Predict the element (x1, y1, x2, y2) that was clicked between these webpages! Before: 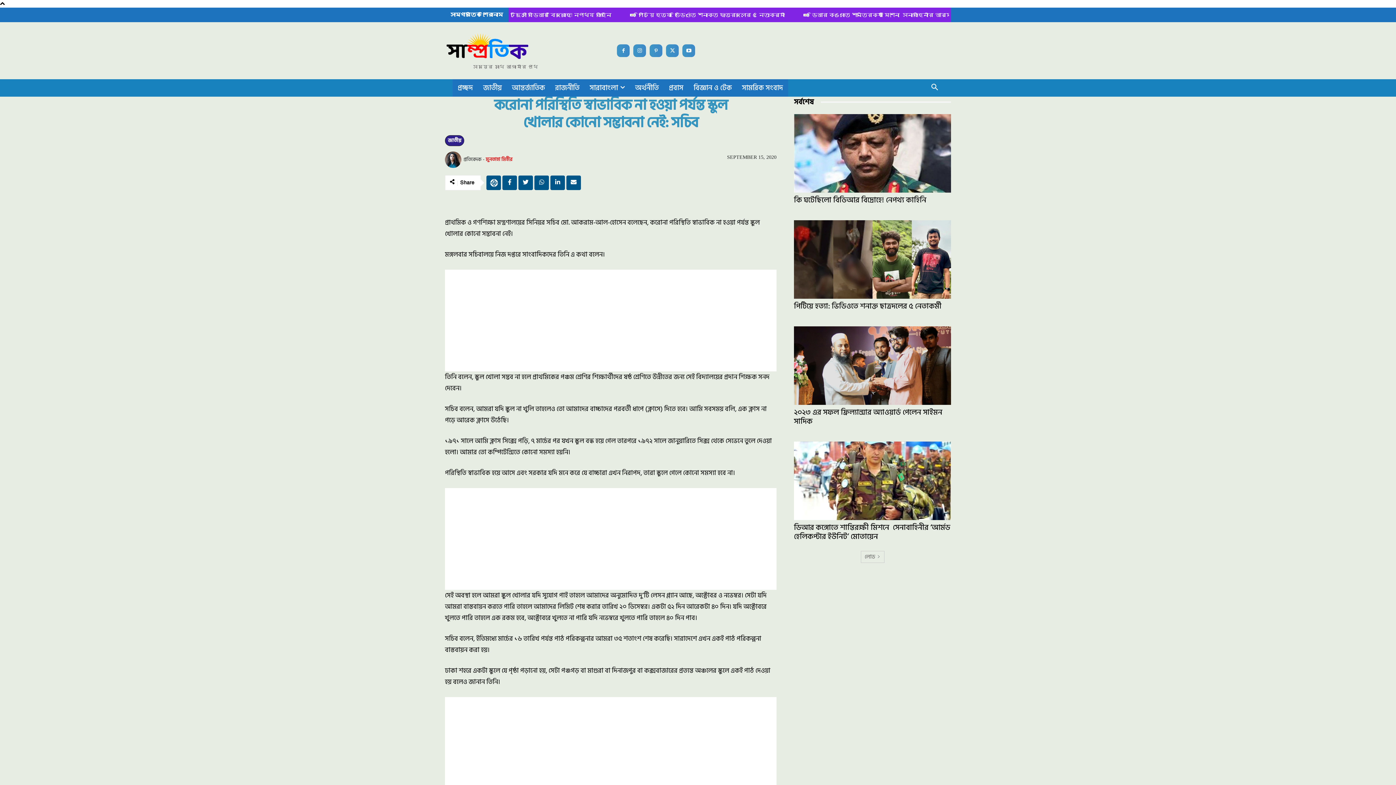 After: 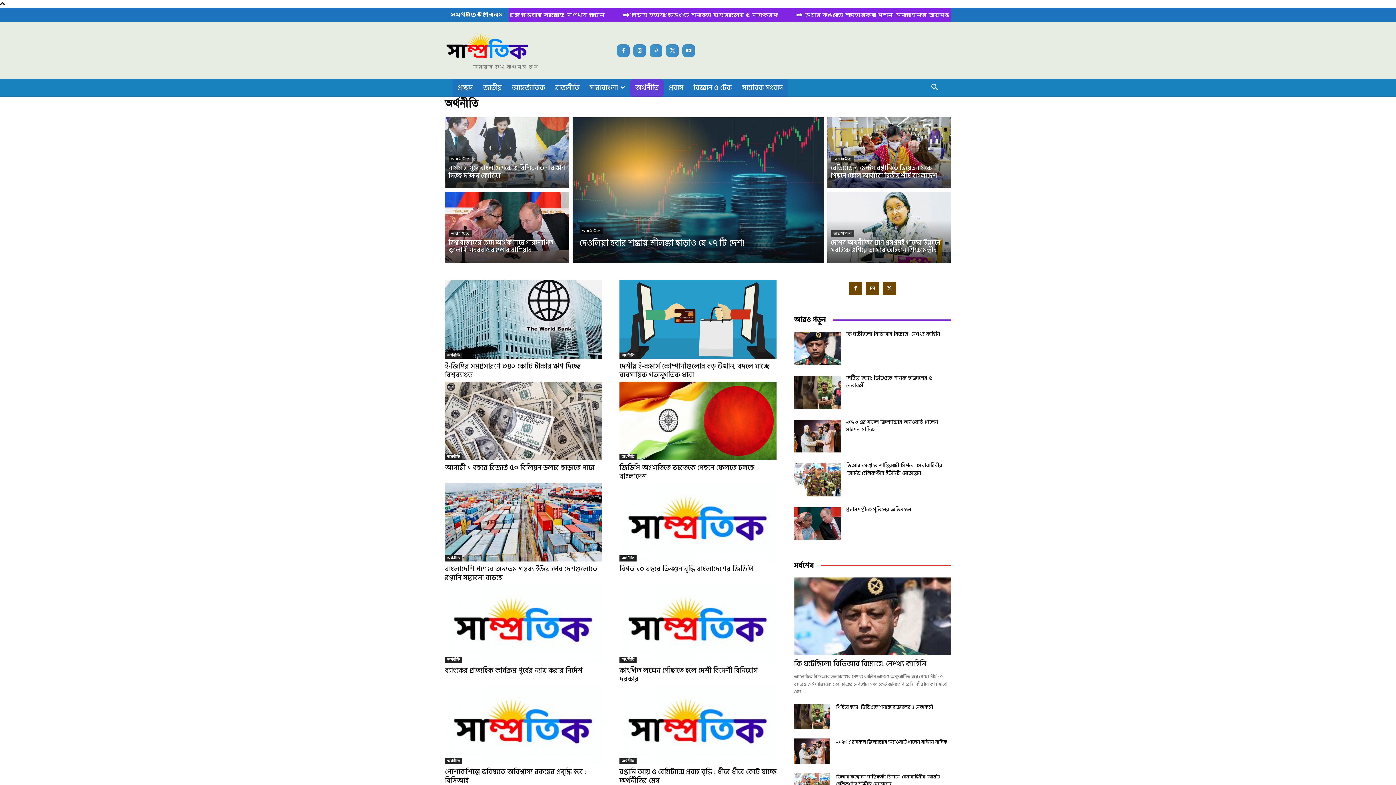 Action: label: অর্থনীতি bbox: (630, 79, 664, 96)